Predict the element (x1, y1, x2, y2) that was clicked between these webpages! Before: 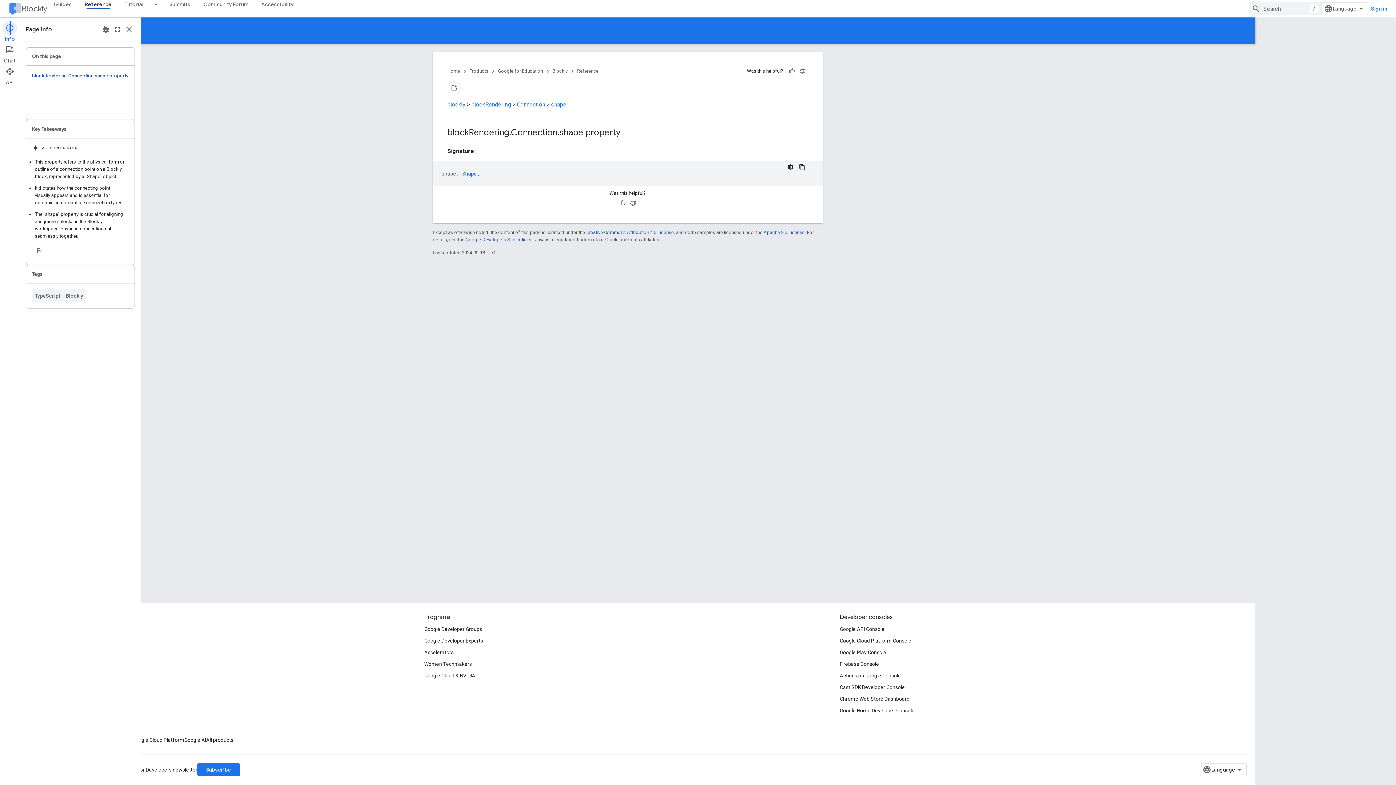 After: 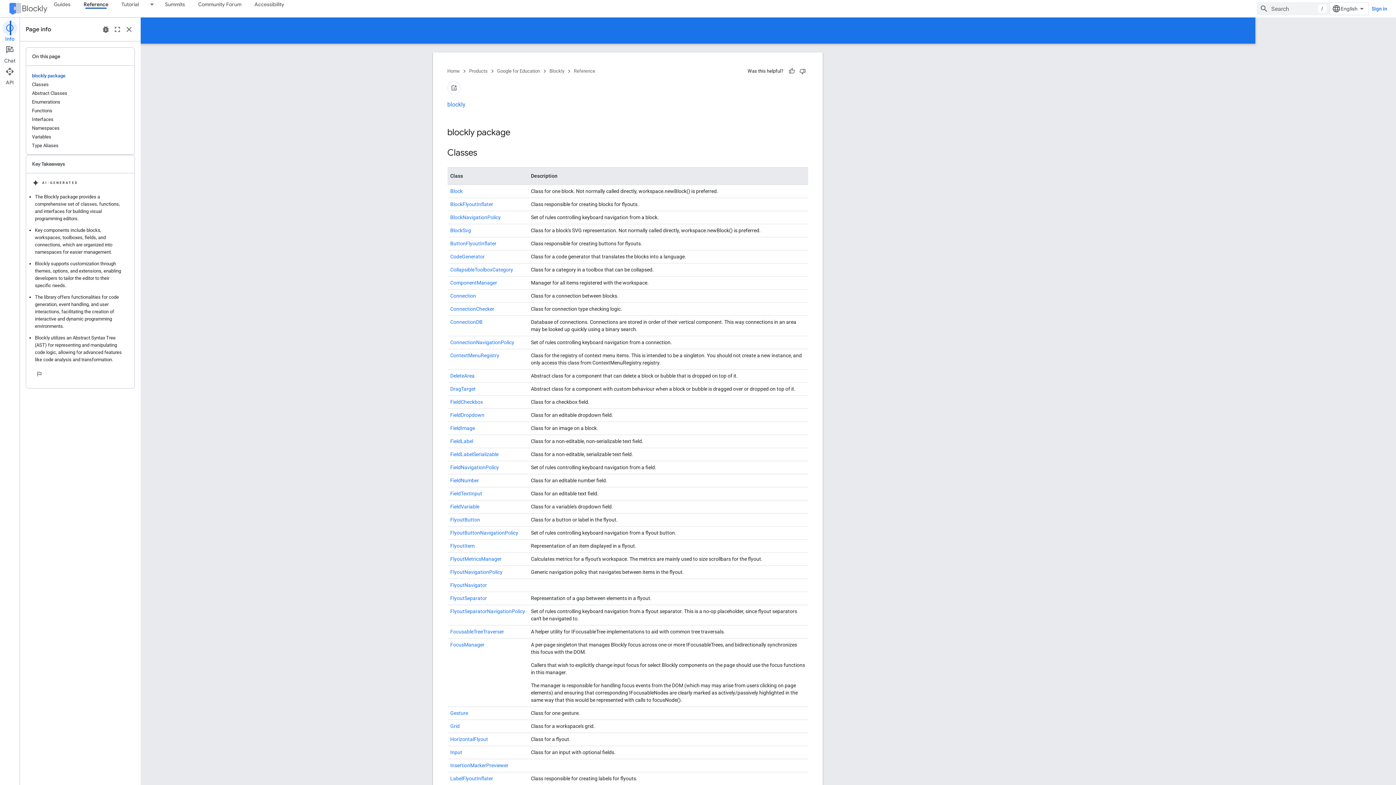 Action: bbox: (508, 101, 526, 108) label: blockly